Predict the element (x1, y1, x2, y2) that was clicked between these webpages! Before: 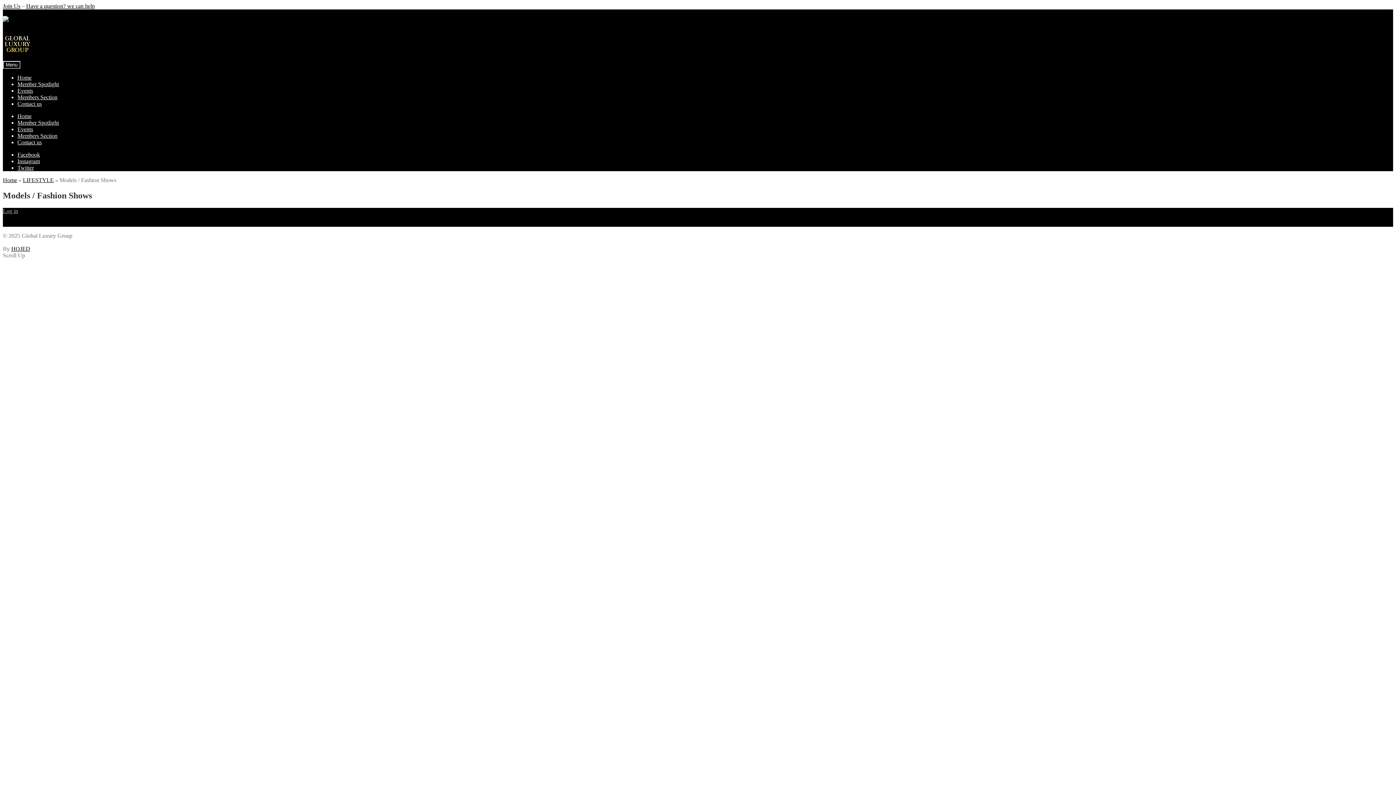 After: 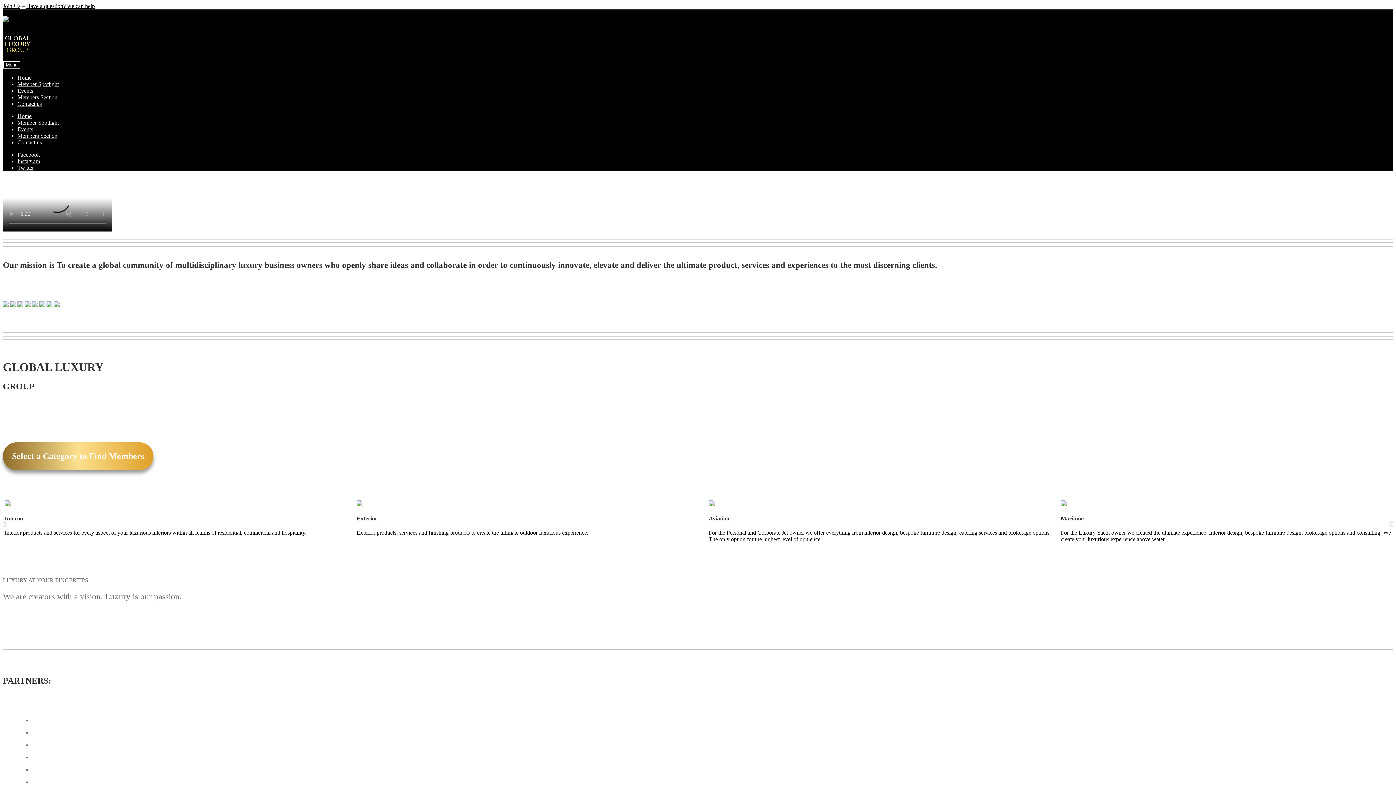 Action: bbox: (4, 34, 30, 54) label: GLOBAL LUXURY GROUP